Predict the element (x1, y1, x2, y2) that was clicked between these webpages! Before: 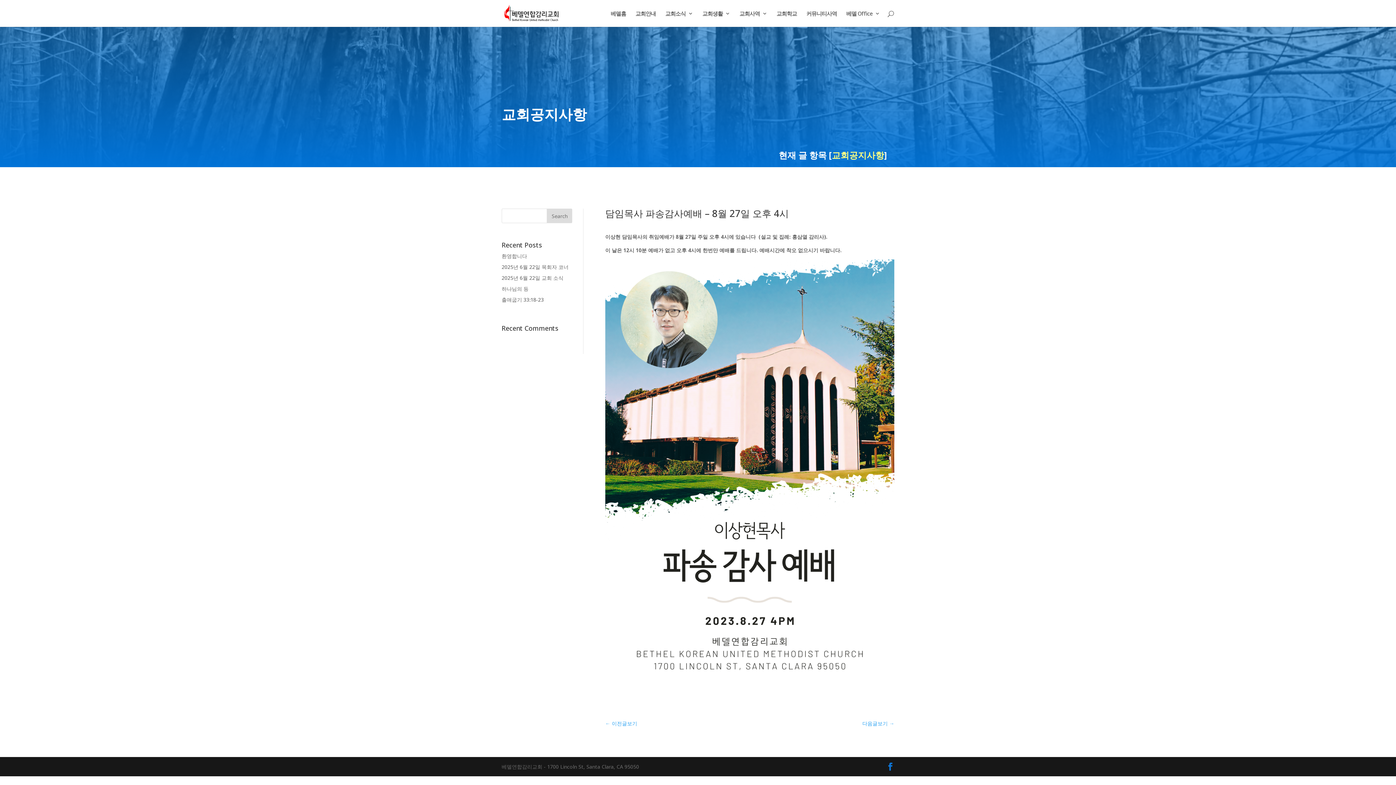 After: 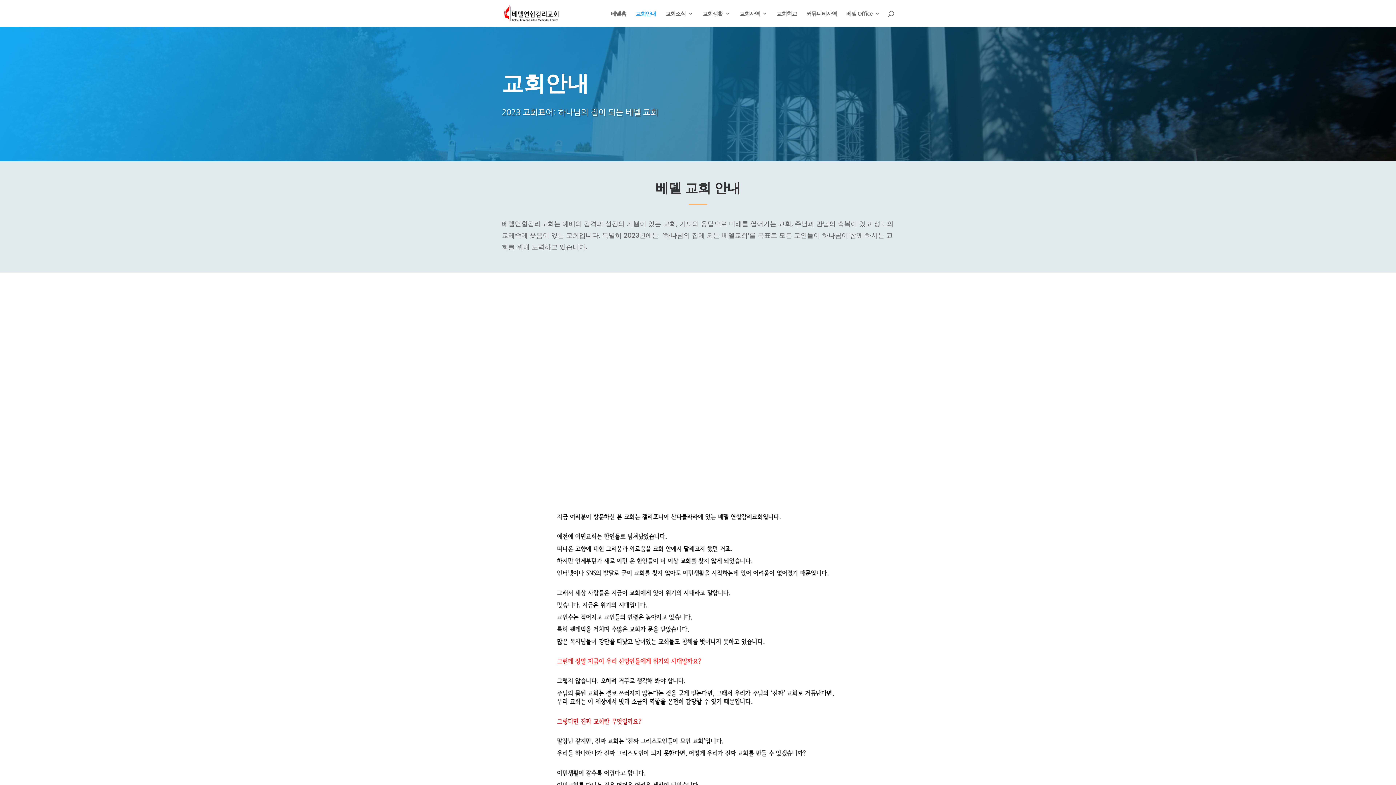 Action: bbox: (635, 10, 656, 26) label: 교회안내